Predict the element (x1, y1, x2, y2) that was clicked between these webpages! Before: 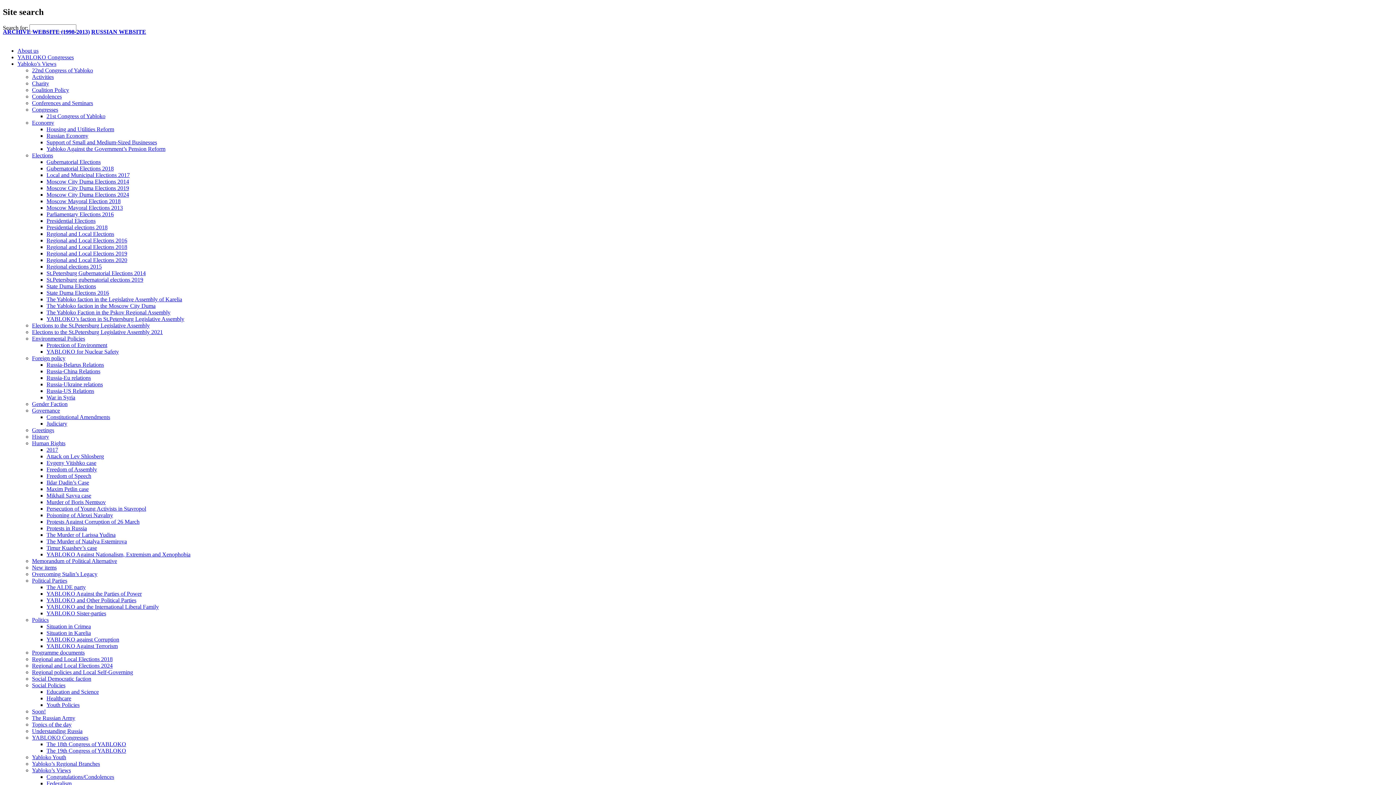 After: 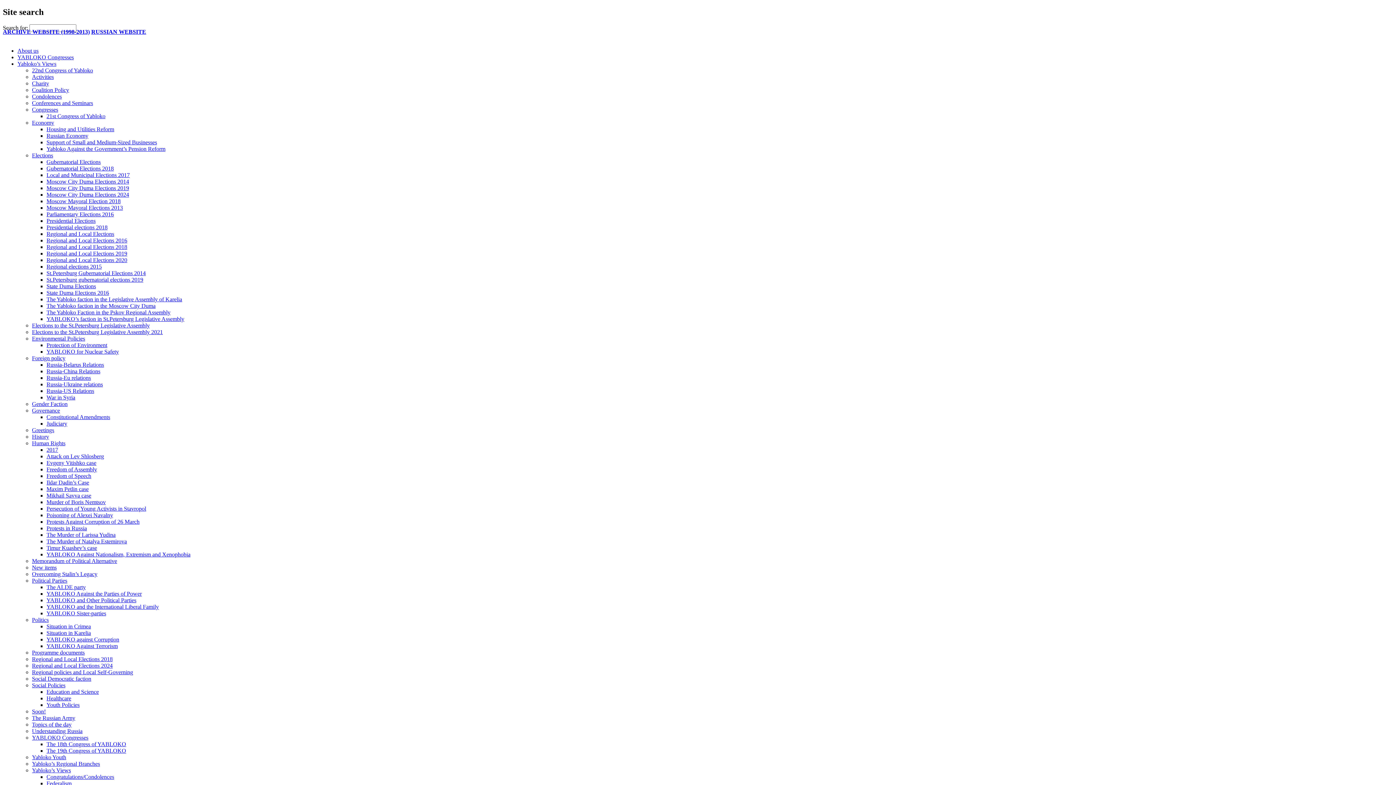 Action: bbox: (46, 257, 127, 263) label: Regional and Local Elections 2020